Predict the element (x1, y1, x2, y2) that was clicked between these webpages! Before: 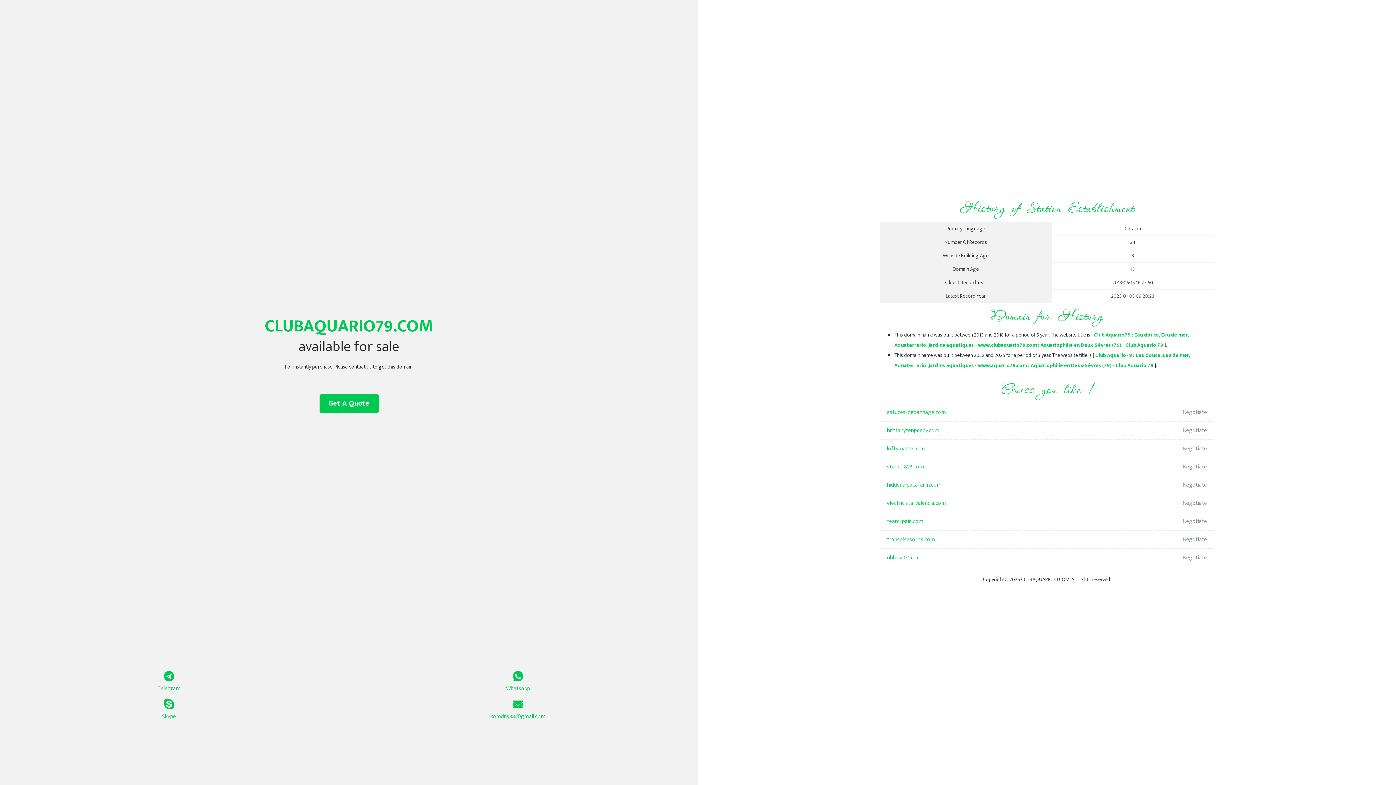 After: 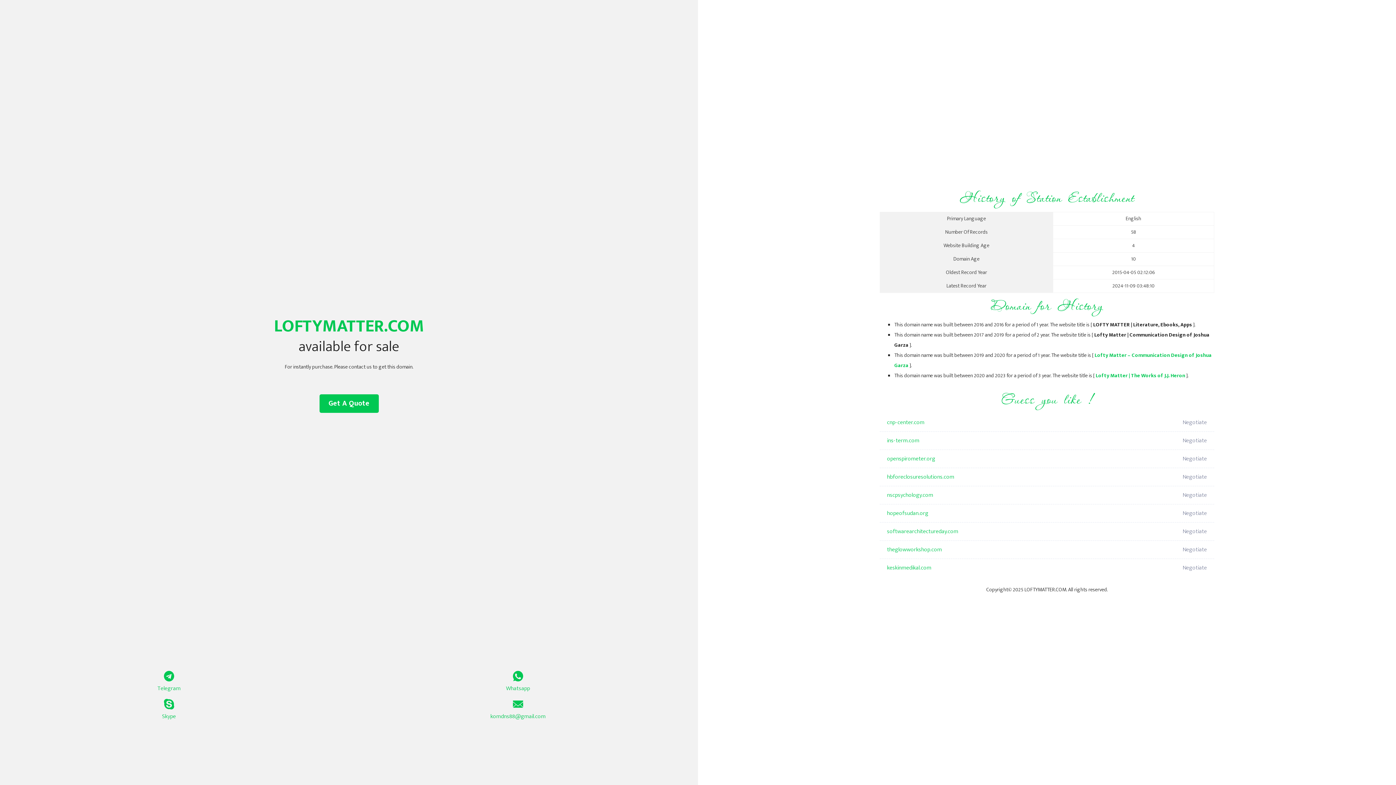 Action: bbox: (887, 440, 1098, 458) label: loftymatter.com